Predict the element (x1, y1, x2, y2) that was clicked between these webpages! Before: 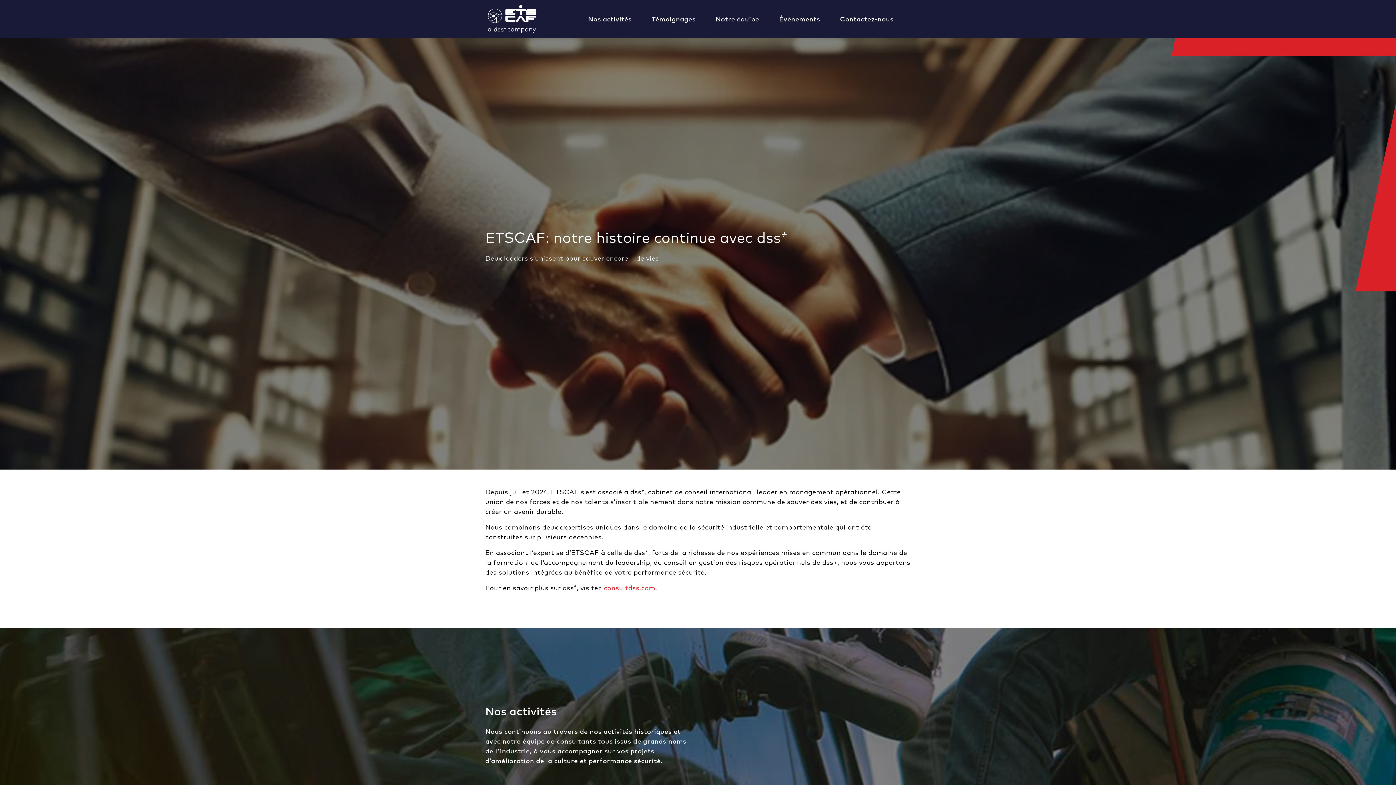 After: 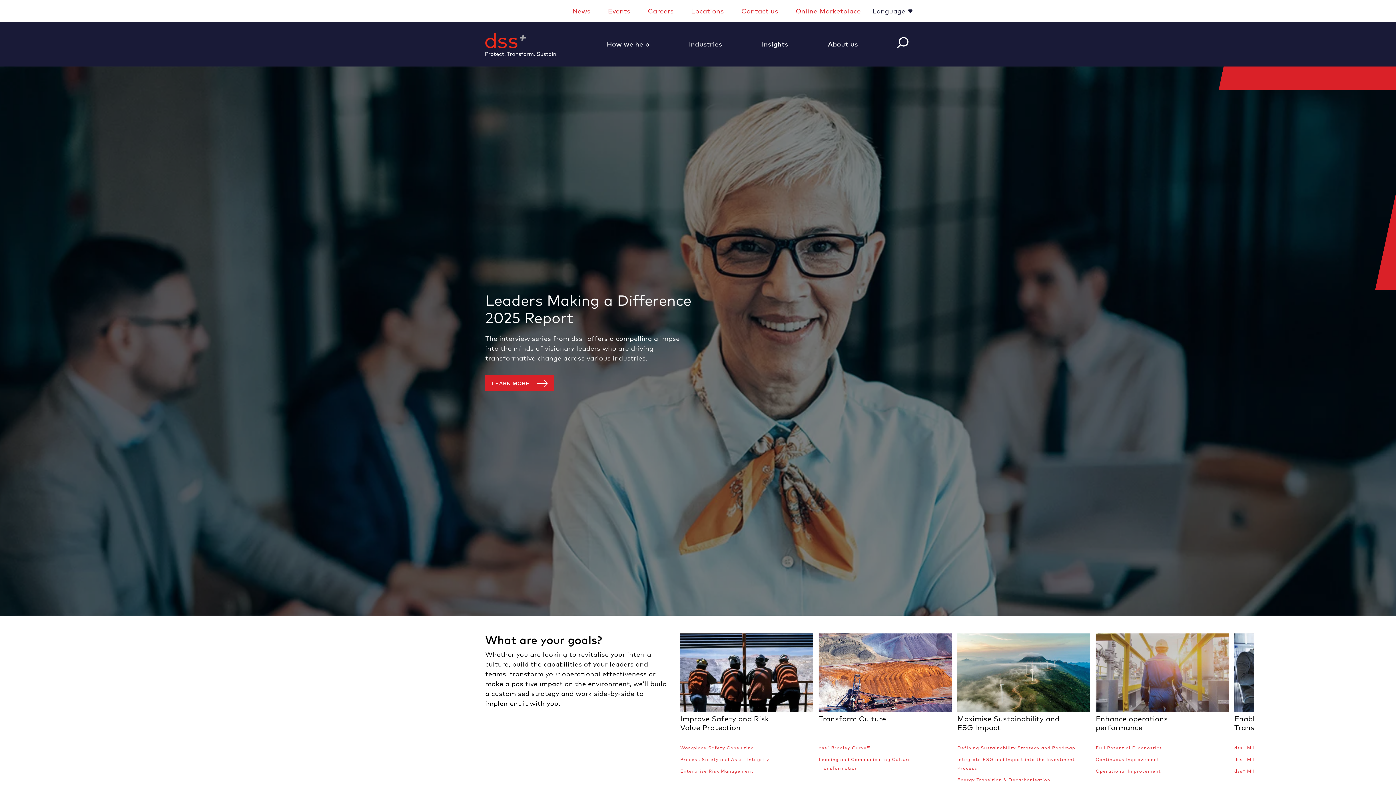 Action: bbox: (604, 584, 655, 592) label: consultdss.com